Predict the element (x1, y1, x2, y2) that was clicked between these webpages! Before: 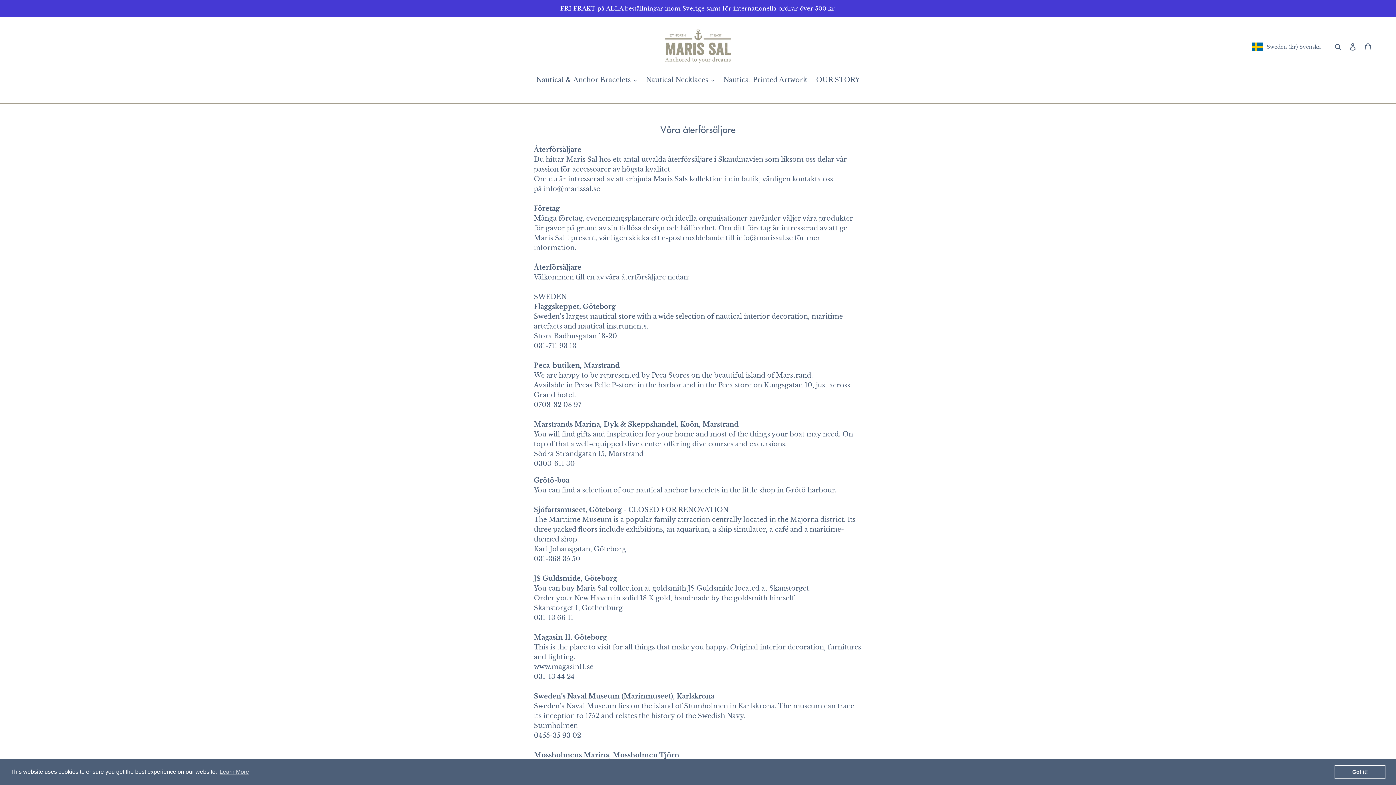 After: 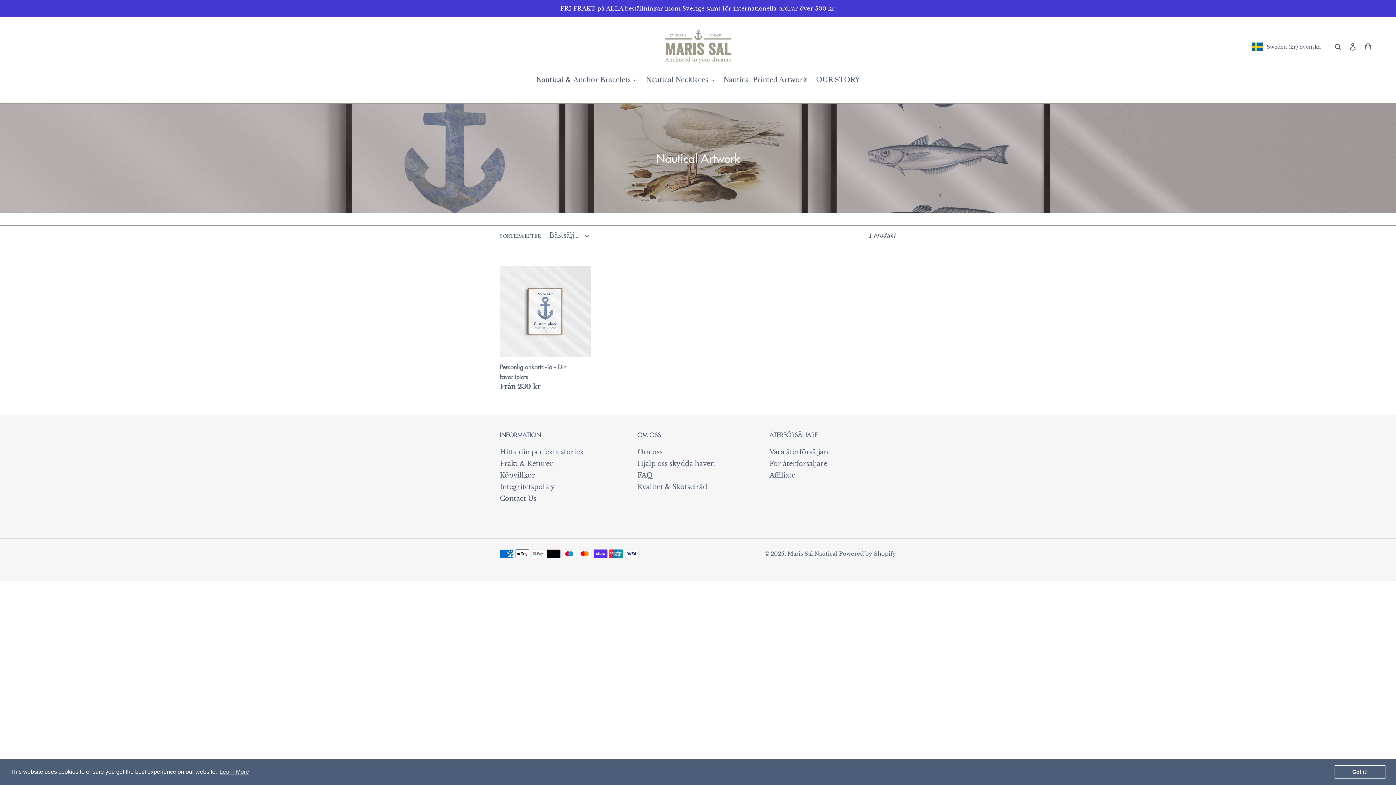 Action: bbox: (720, 75, 810, 86) label: Nautical Printed Artwork